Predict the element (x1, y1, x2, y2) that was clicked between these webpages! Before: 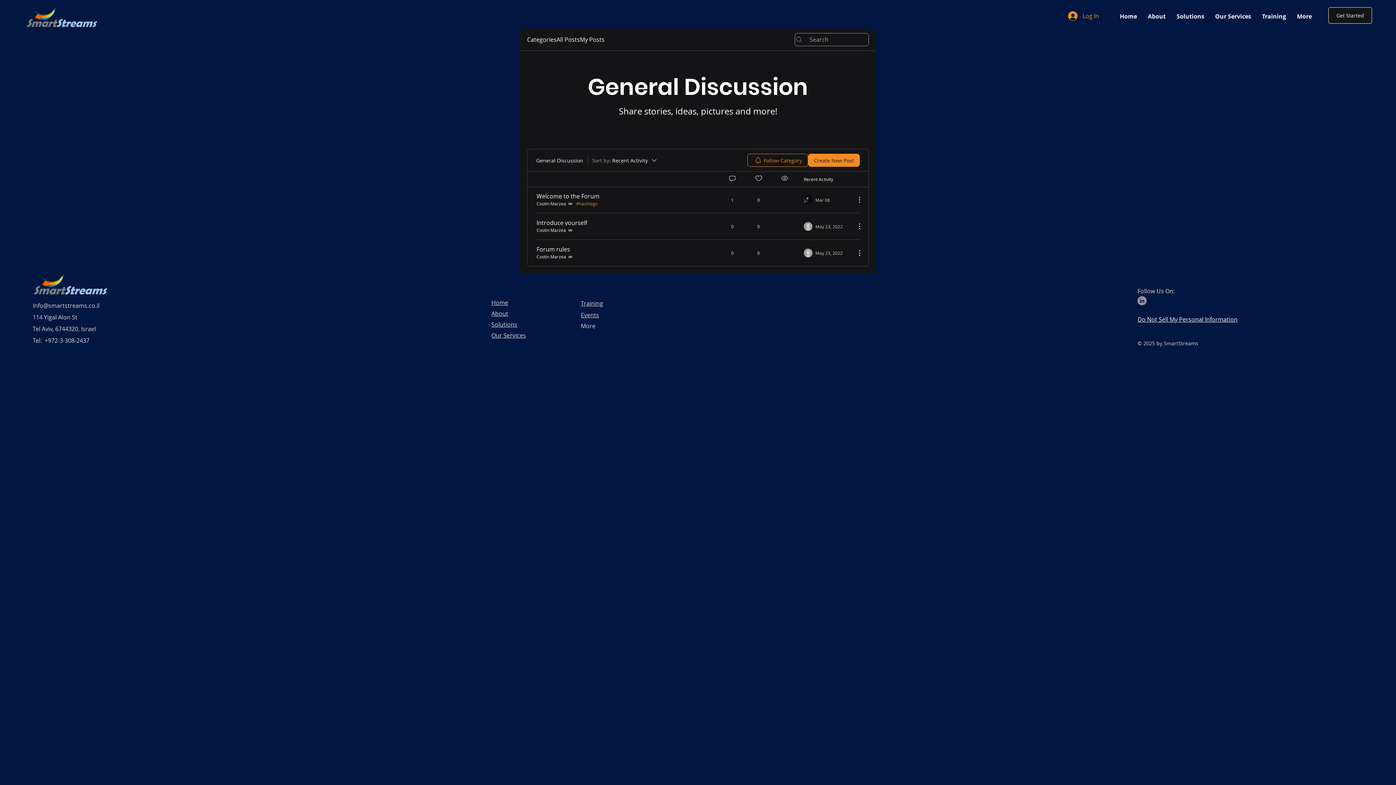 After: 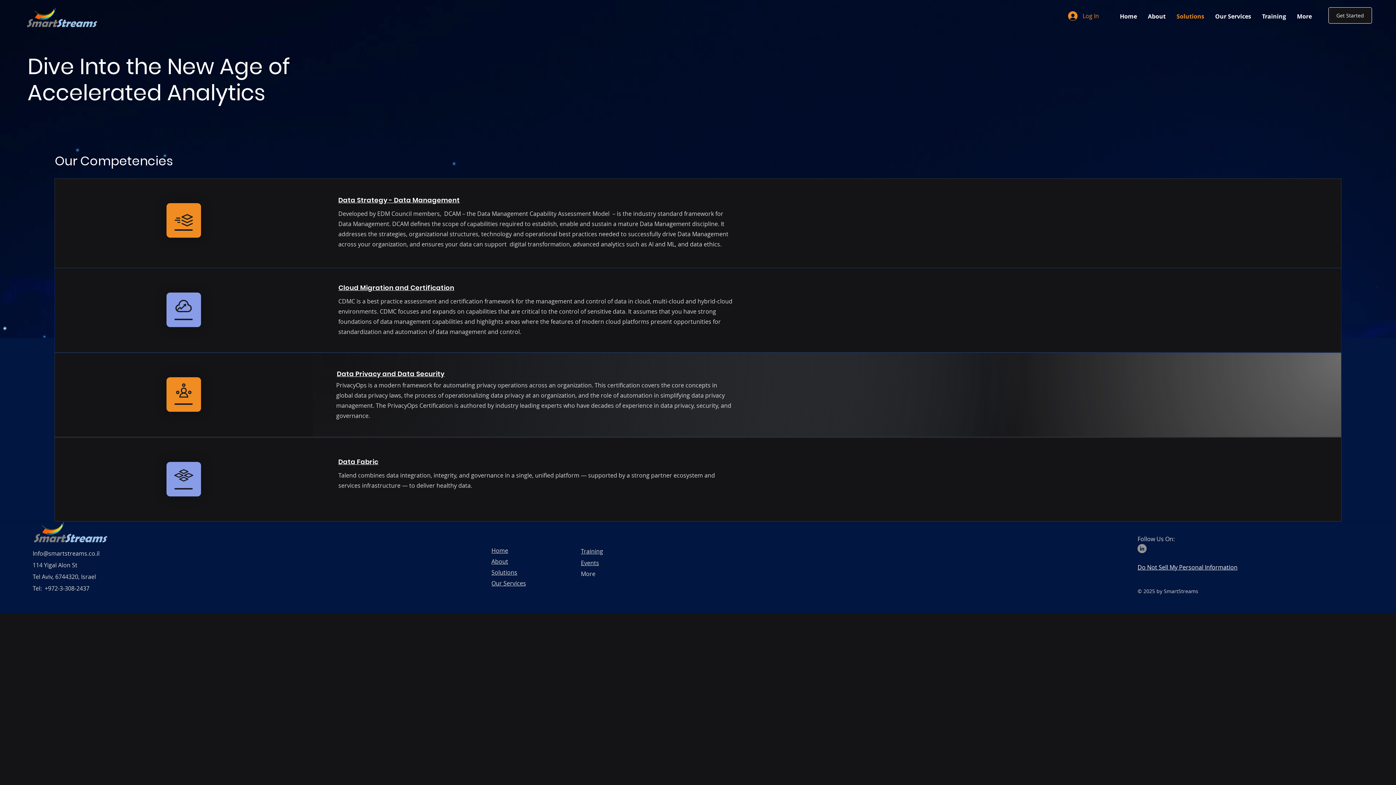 Action: bbox: (491, 320, 517, 328) label: Solutions